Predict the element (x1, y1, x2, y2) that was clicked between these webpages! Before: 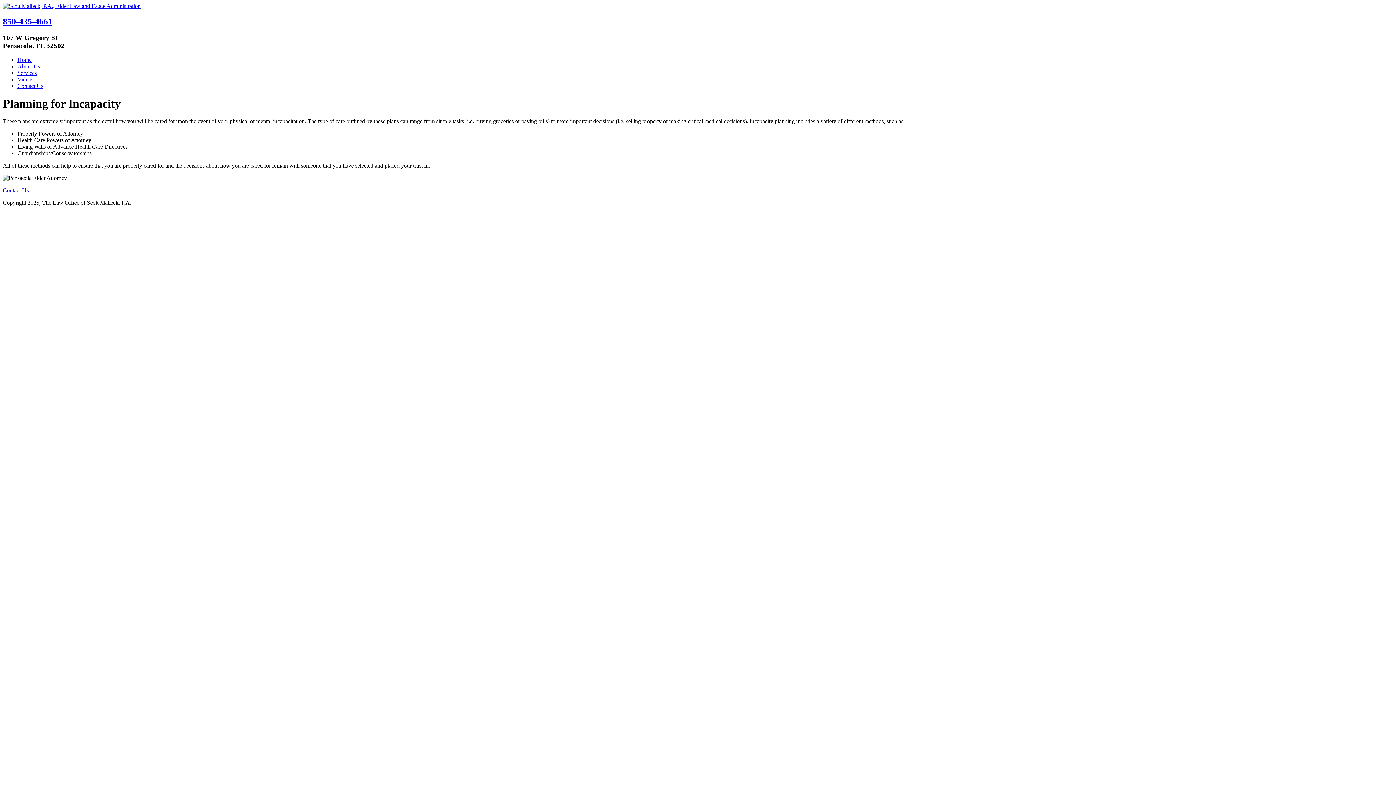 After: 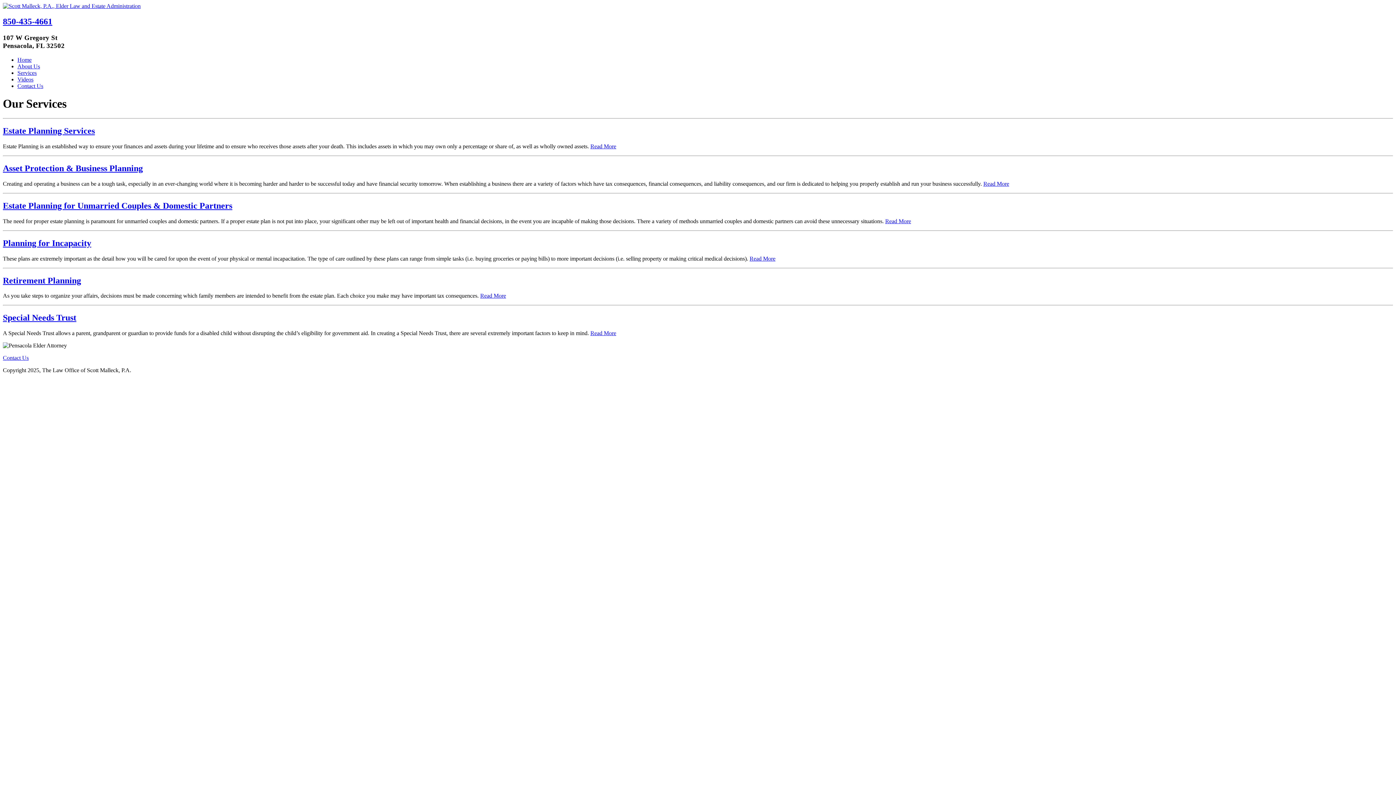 Action: label: Services bbox: (17, 69, 36, 75)